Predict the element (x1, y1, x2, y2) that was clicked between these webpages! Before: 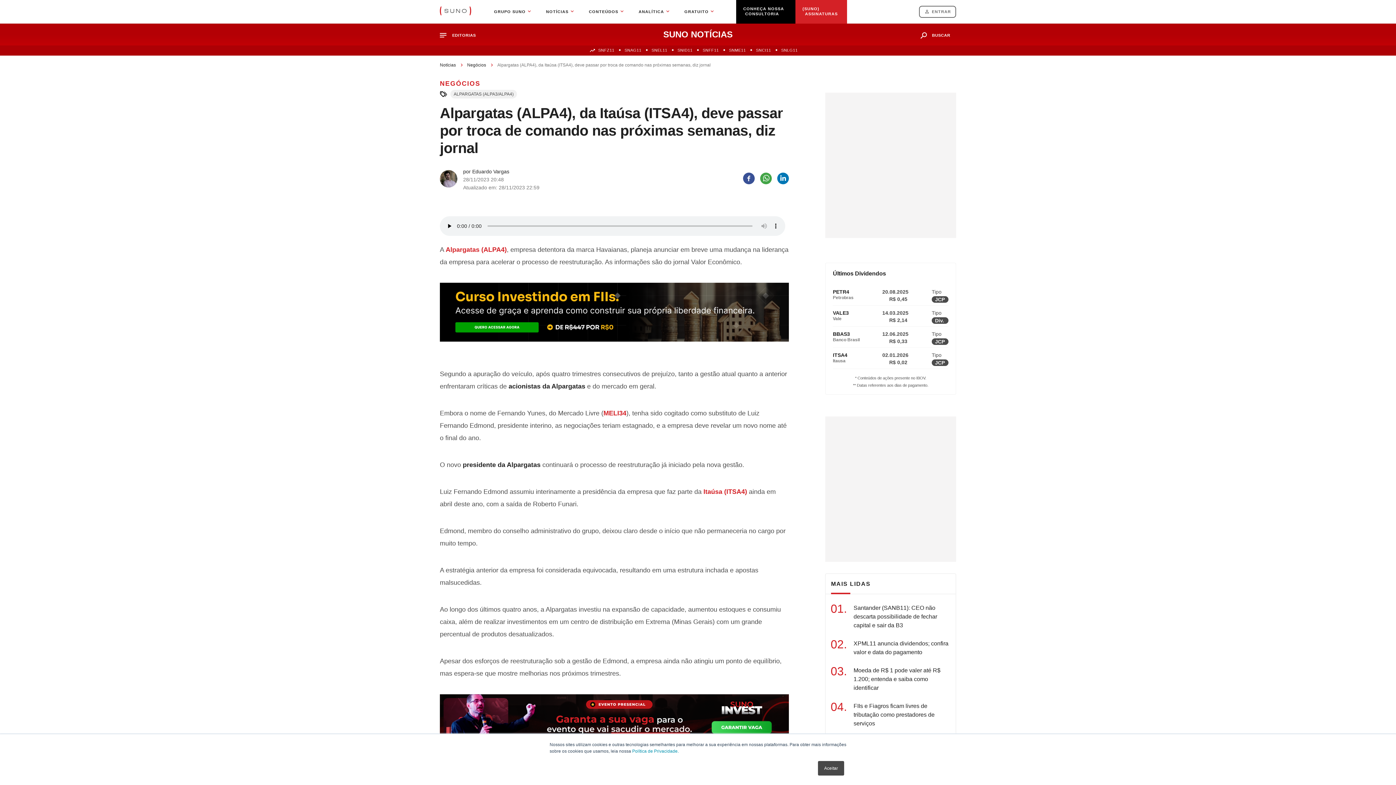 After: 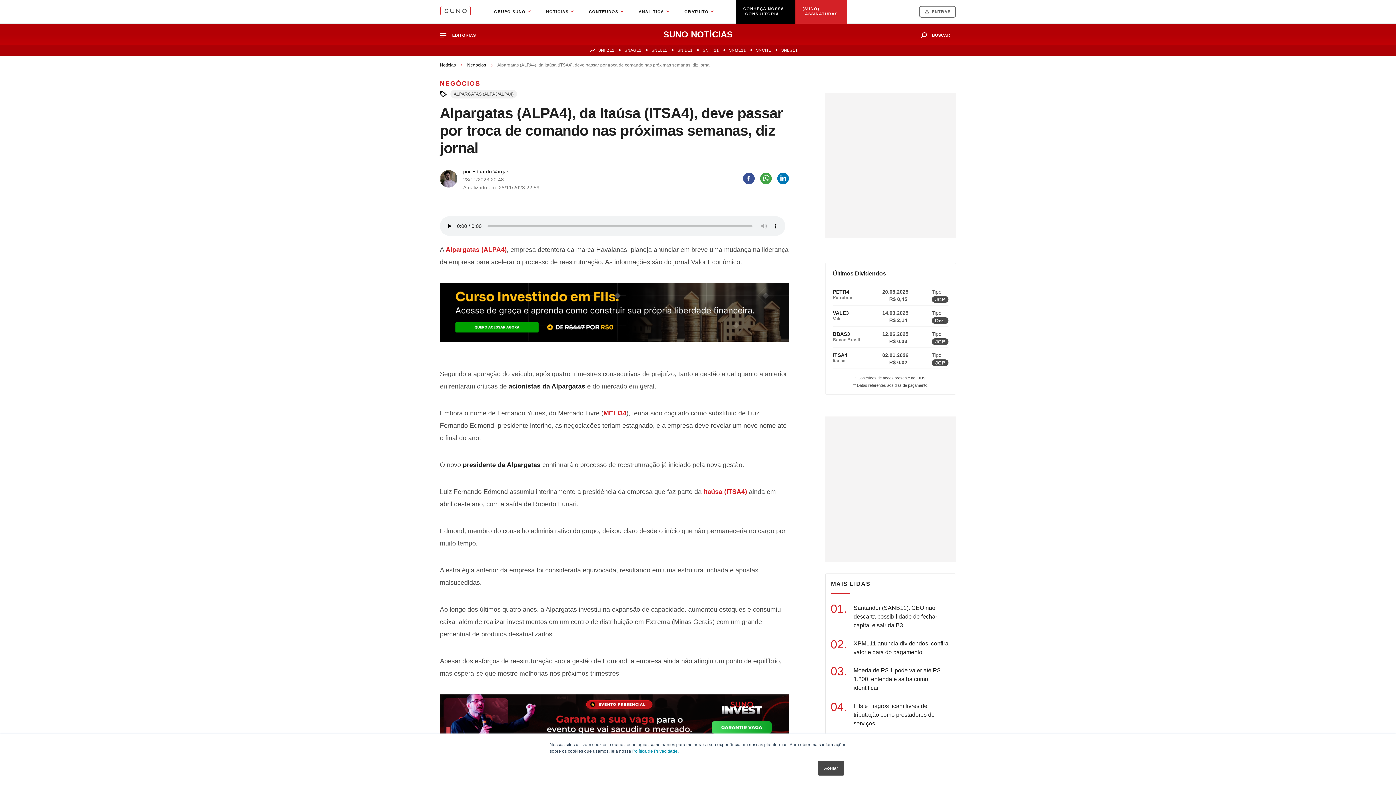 Action: bbox: (677, 48, 692, 52) label: SNID11